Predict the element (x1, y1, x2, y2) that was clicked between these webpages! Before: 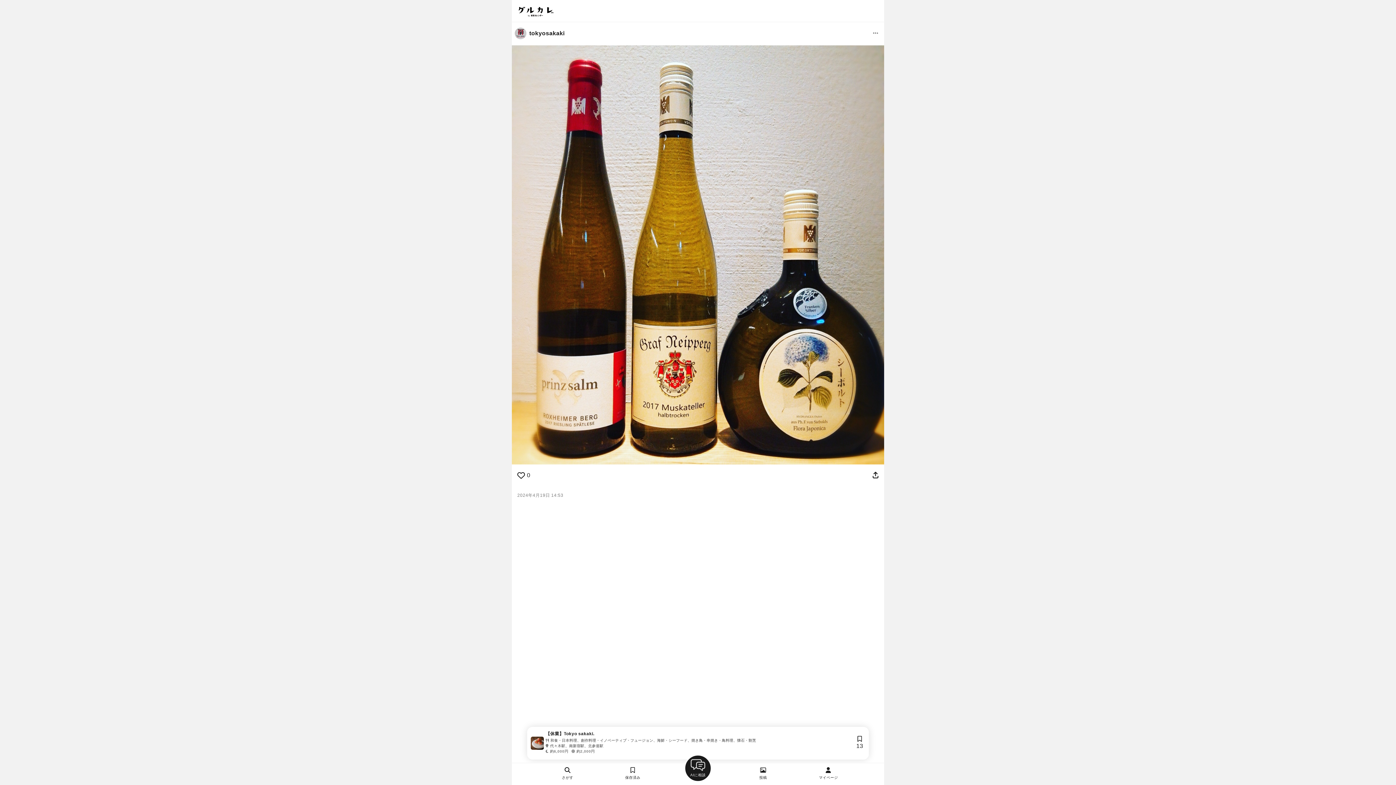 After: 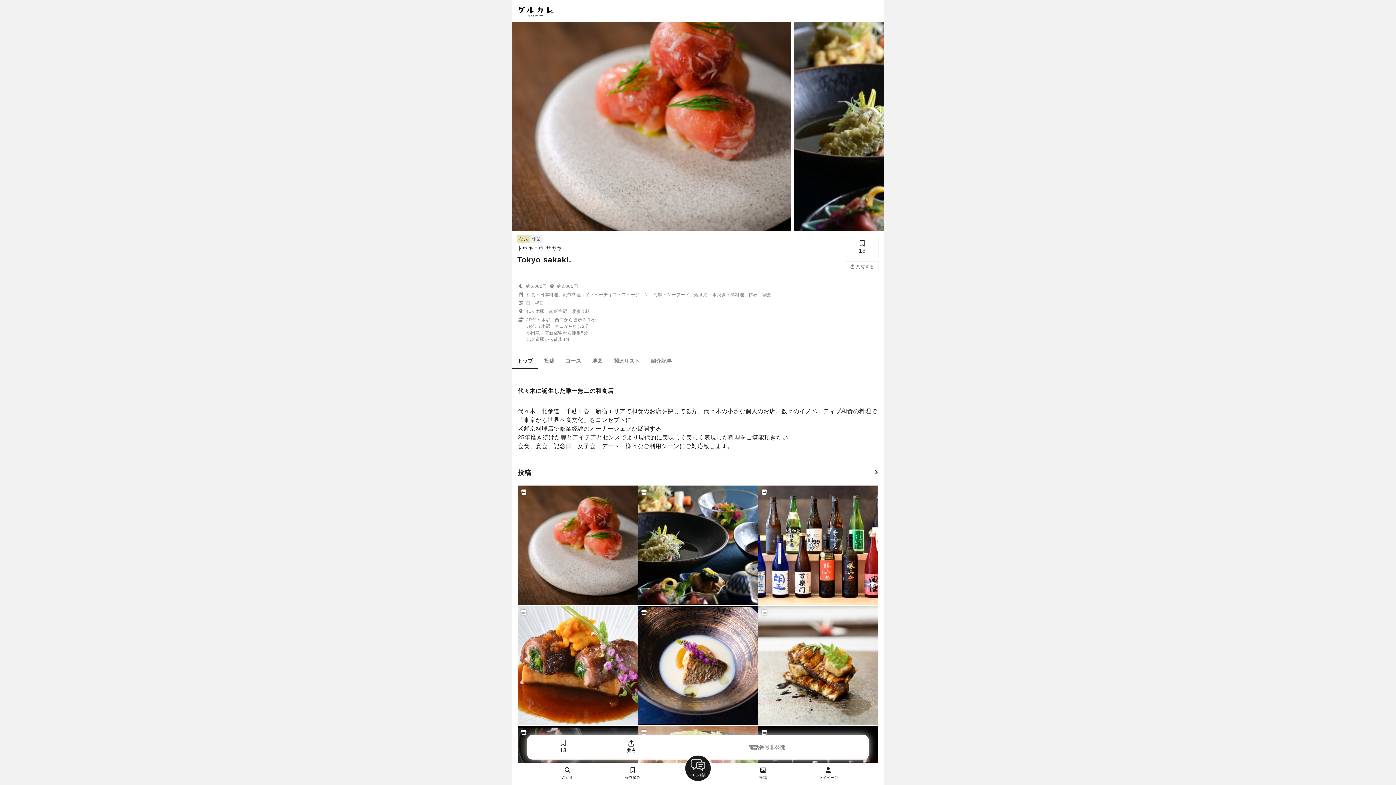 Action: label: 【休業】Tokyo sakaki.

 和食・日本料理、創作料理・イノベーティブ・フュージョン、海鮮・シーフード、焼き鳥・串焼き・鳥料理、懐石・割烹

 代々木駅、南新宿駅、北参道駅

 約6,000円

 

 約2,000円 bbox: (530, 729, 850, 758)